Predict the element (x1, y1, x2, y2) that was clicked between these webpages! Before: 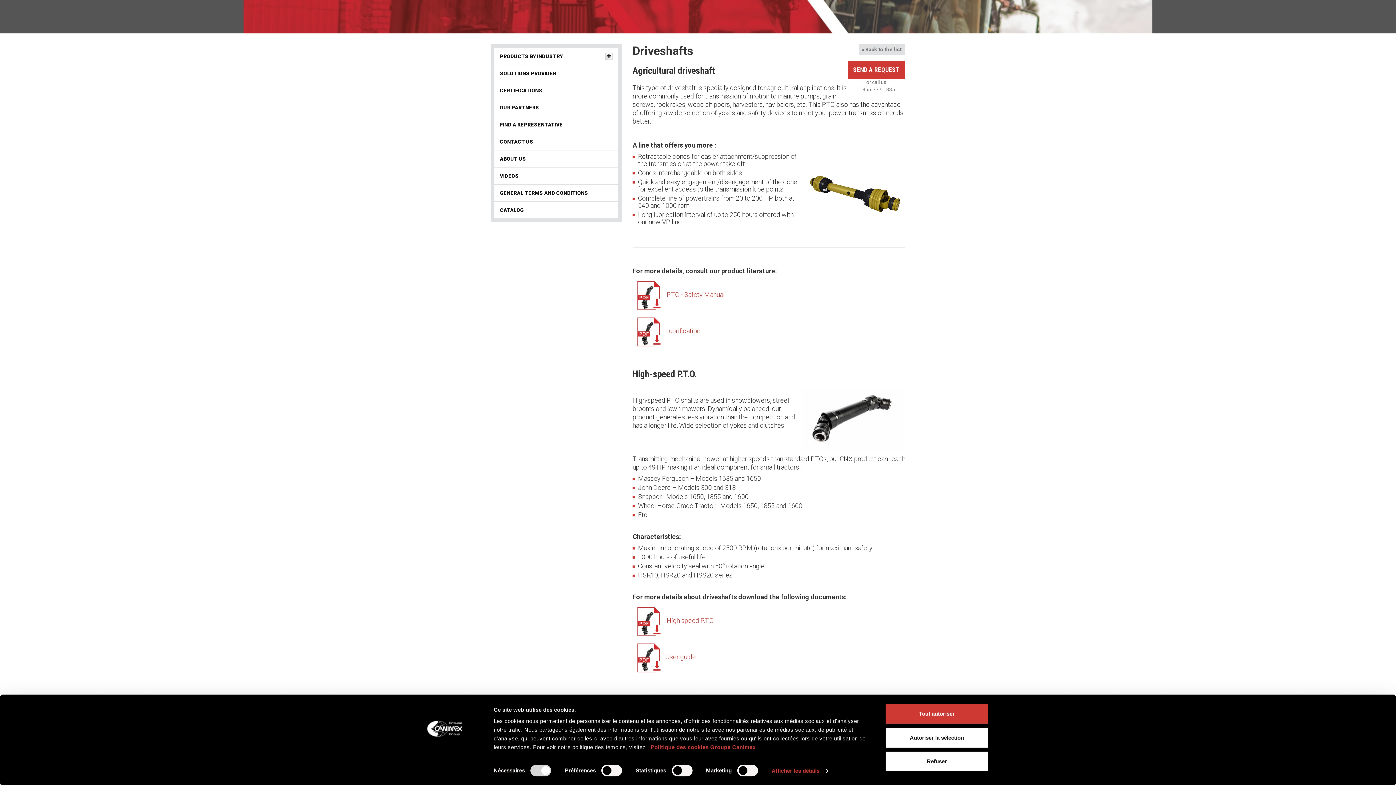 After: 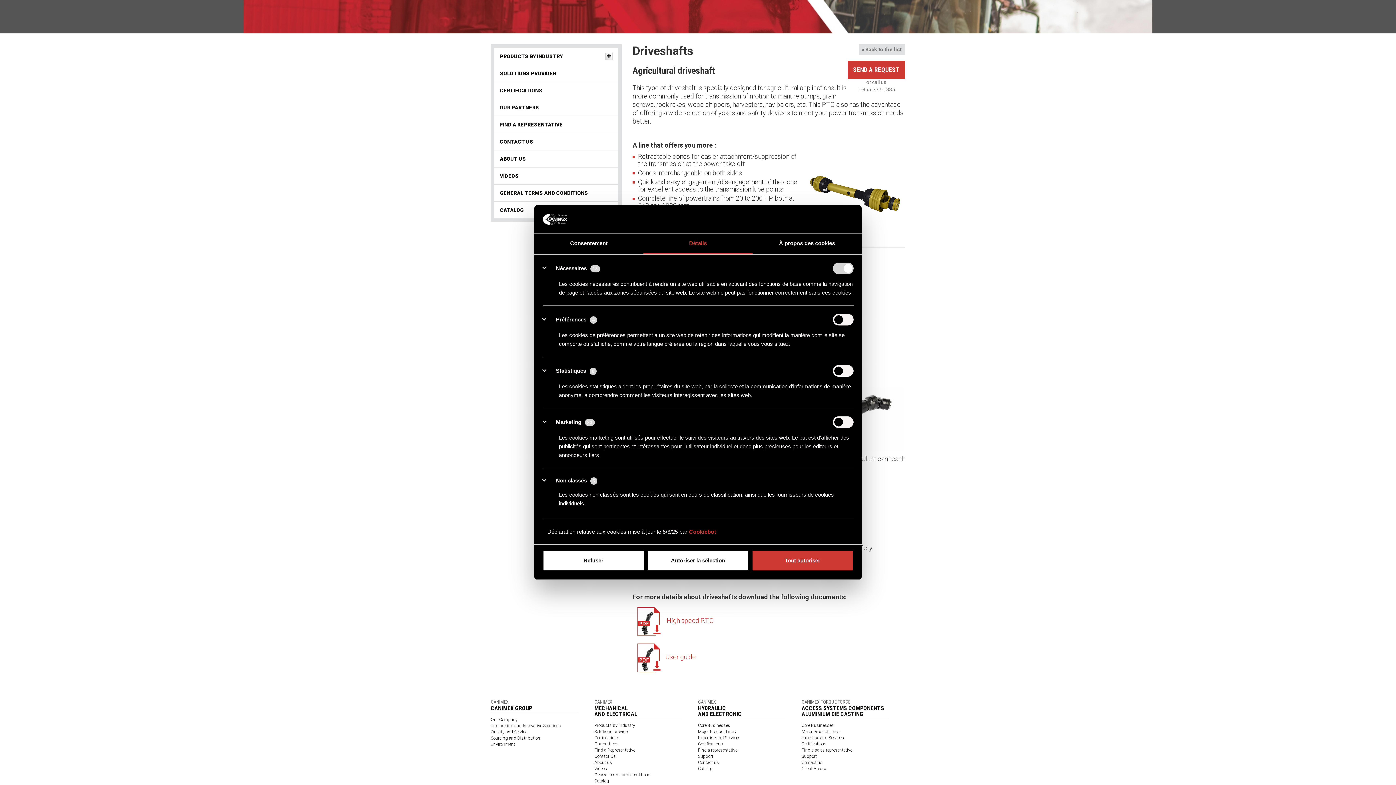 Action: label: Afficher les détails bbox: (771, 765, 828, 776)